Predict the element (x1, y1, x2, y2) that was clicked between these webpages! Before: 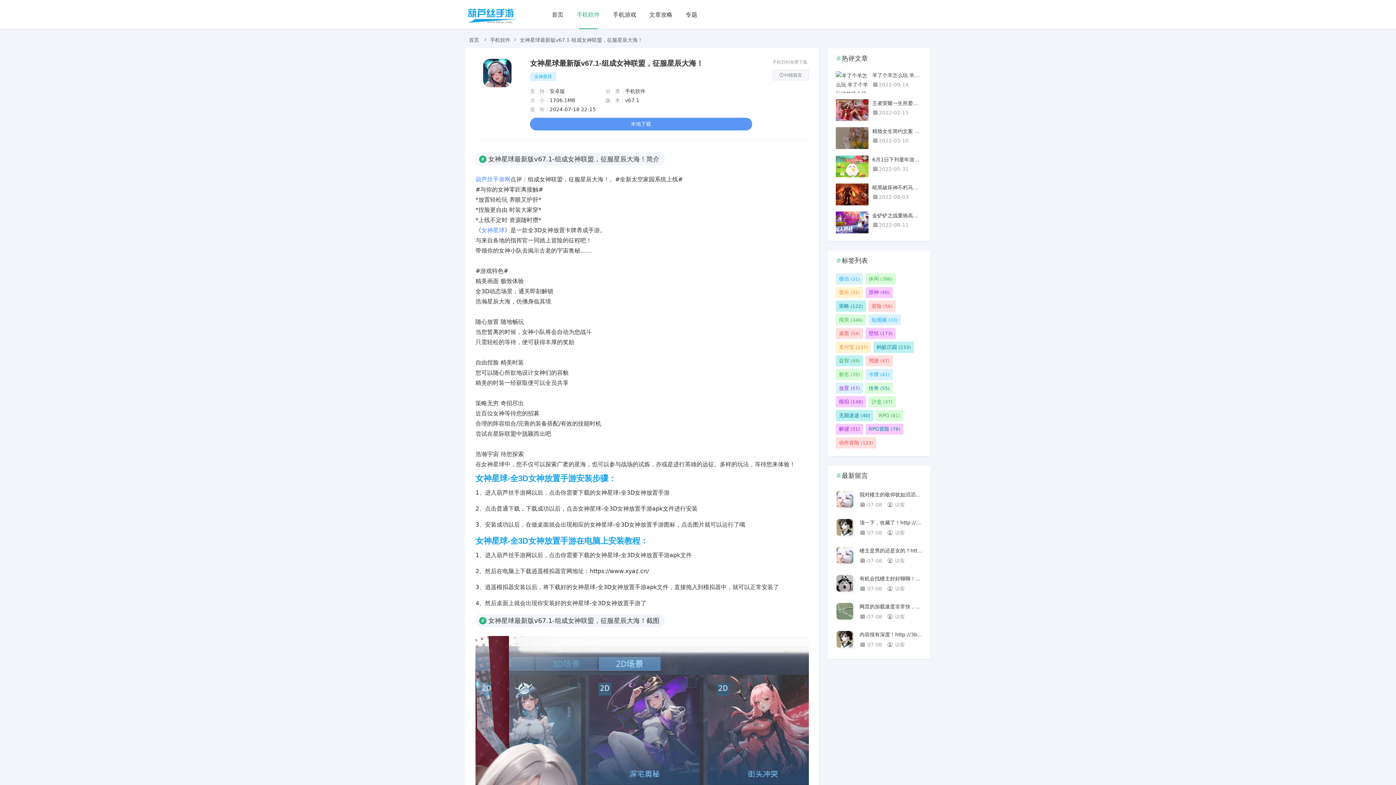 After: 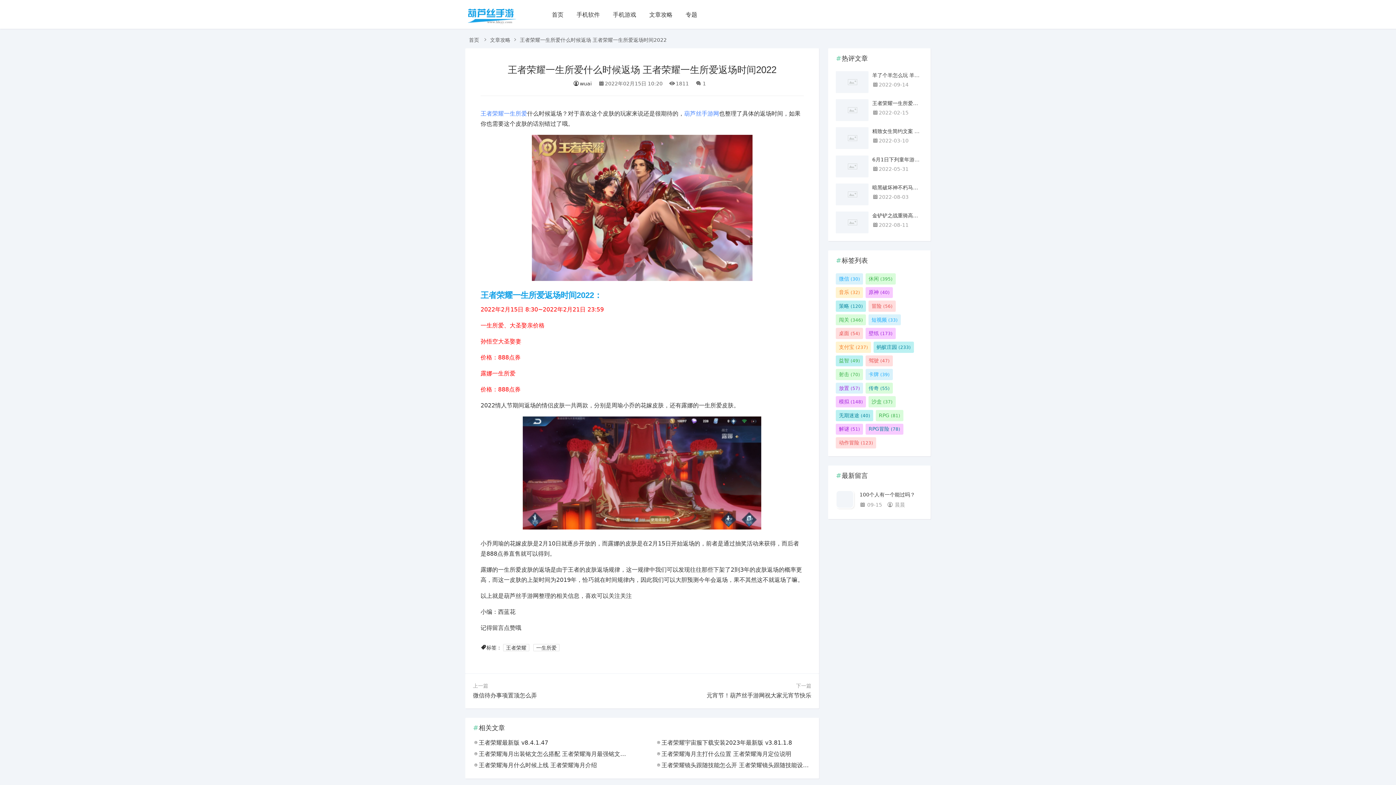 Action: bbox: (836, 99, 923, 117) label: 王者荣耀一生所爱什么时候返场 王者荣耀一生所爱返场时间2022

2022-02-15